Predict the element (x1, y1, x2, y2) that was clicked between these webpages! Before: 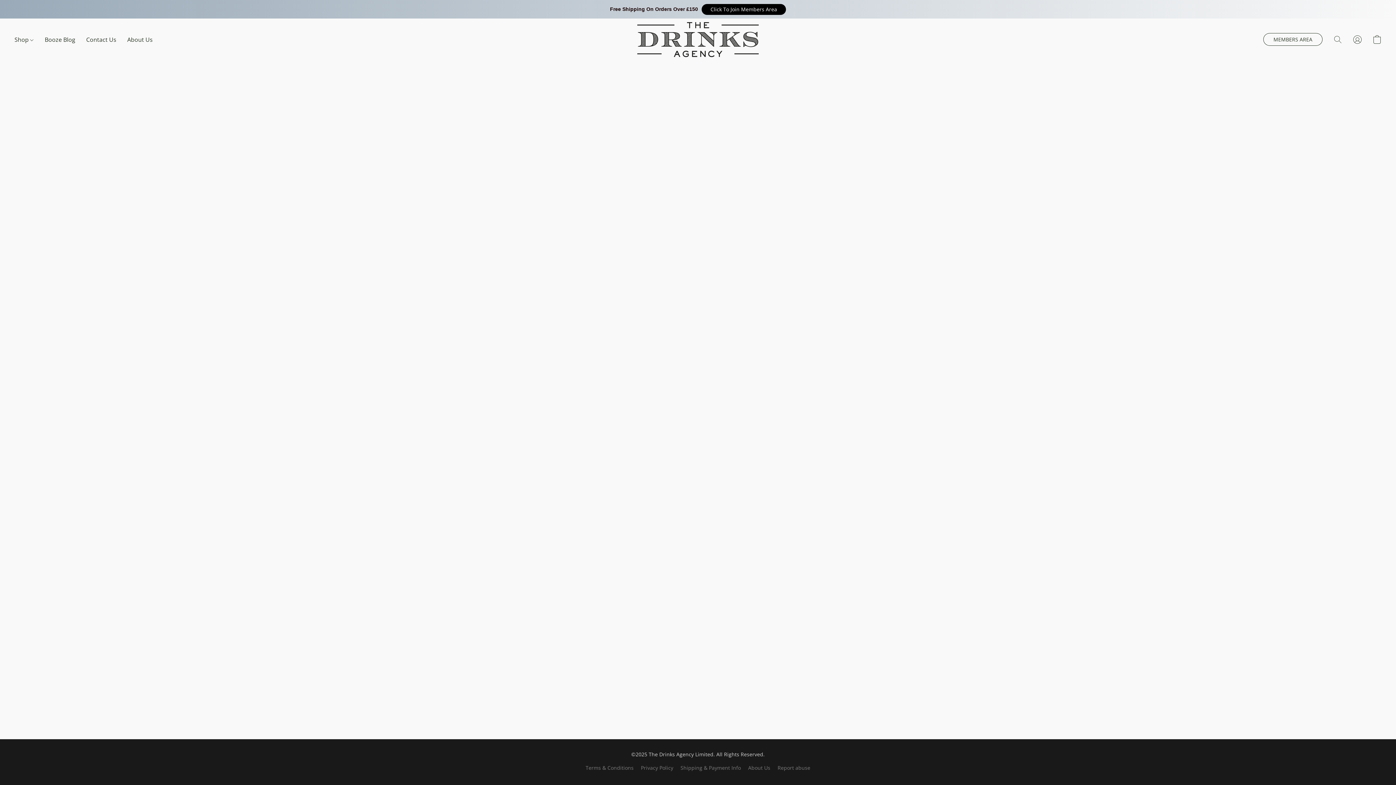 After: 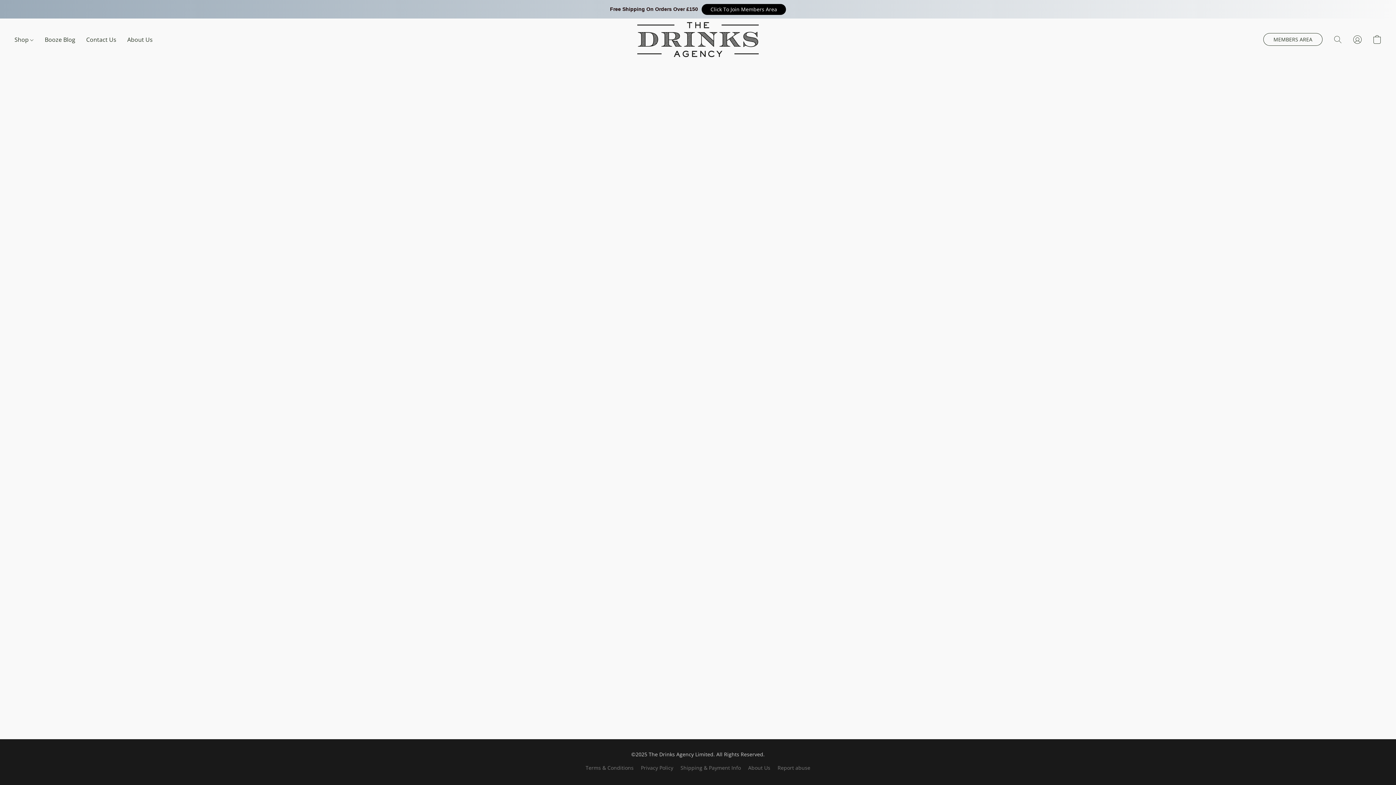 Action: label: Terms & Conditions bbox: (585, 764, 633, 772)